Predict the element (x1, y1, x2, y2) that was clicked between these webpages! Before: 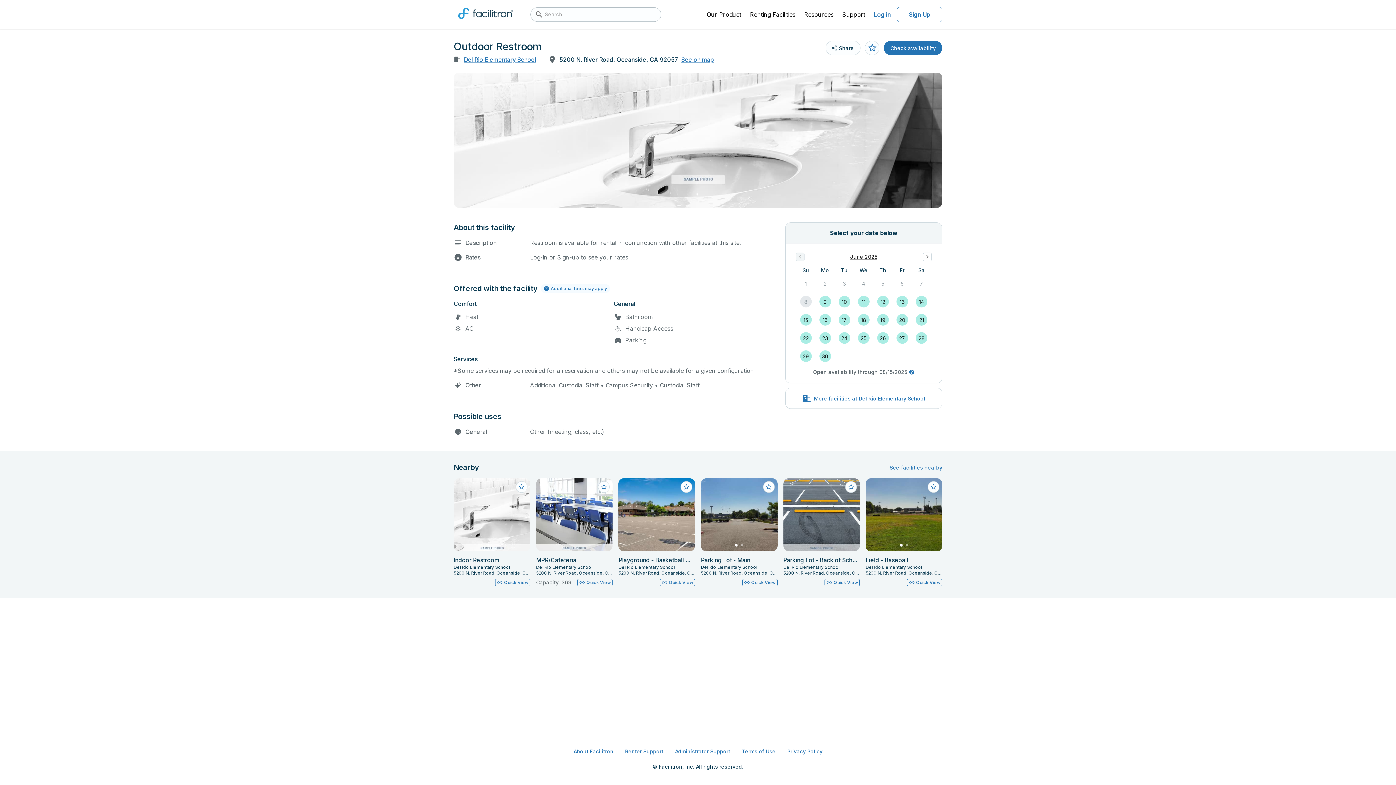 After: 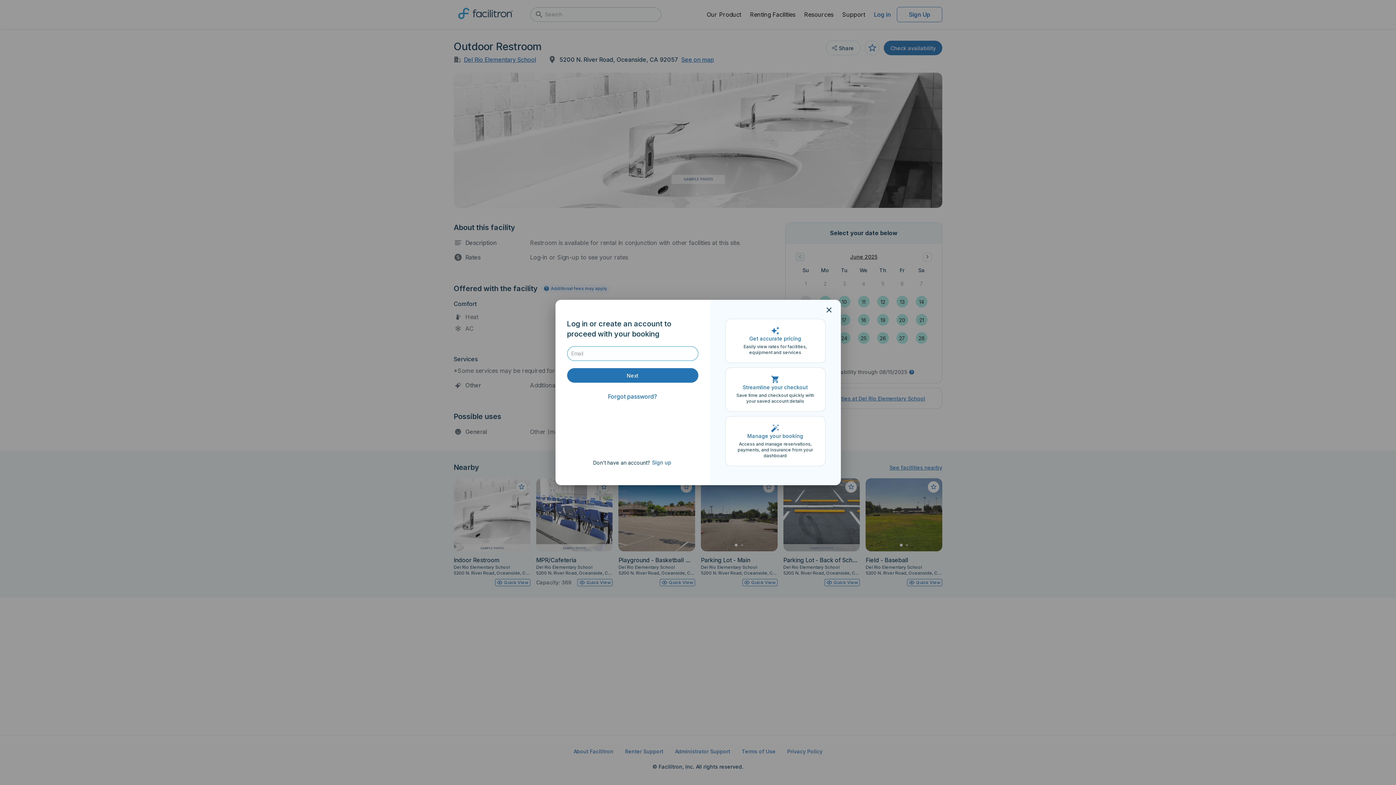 Action: bbox: (927, 481, 939, 493) label: Add to favorites